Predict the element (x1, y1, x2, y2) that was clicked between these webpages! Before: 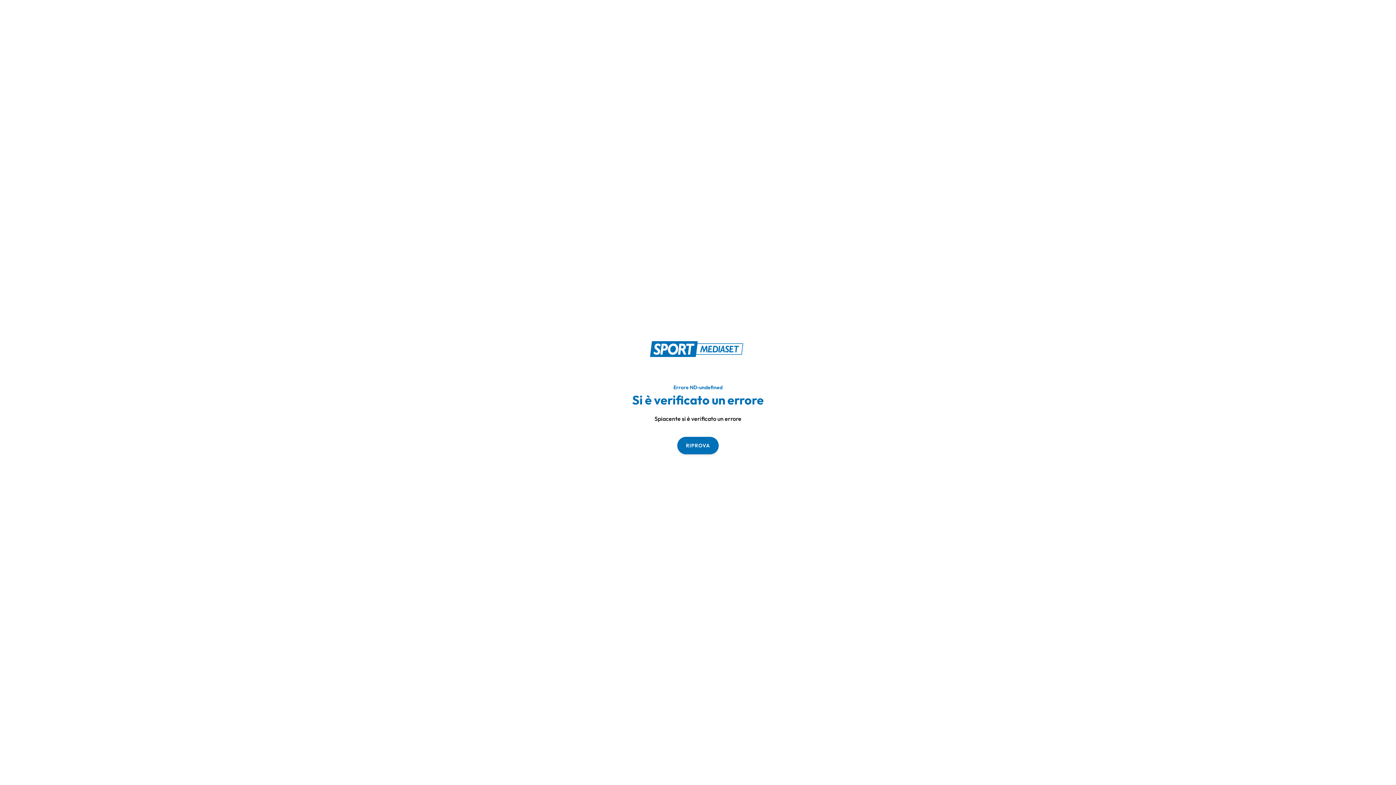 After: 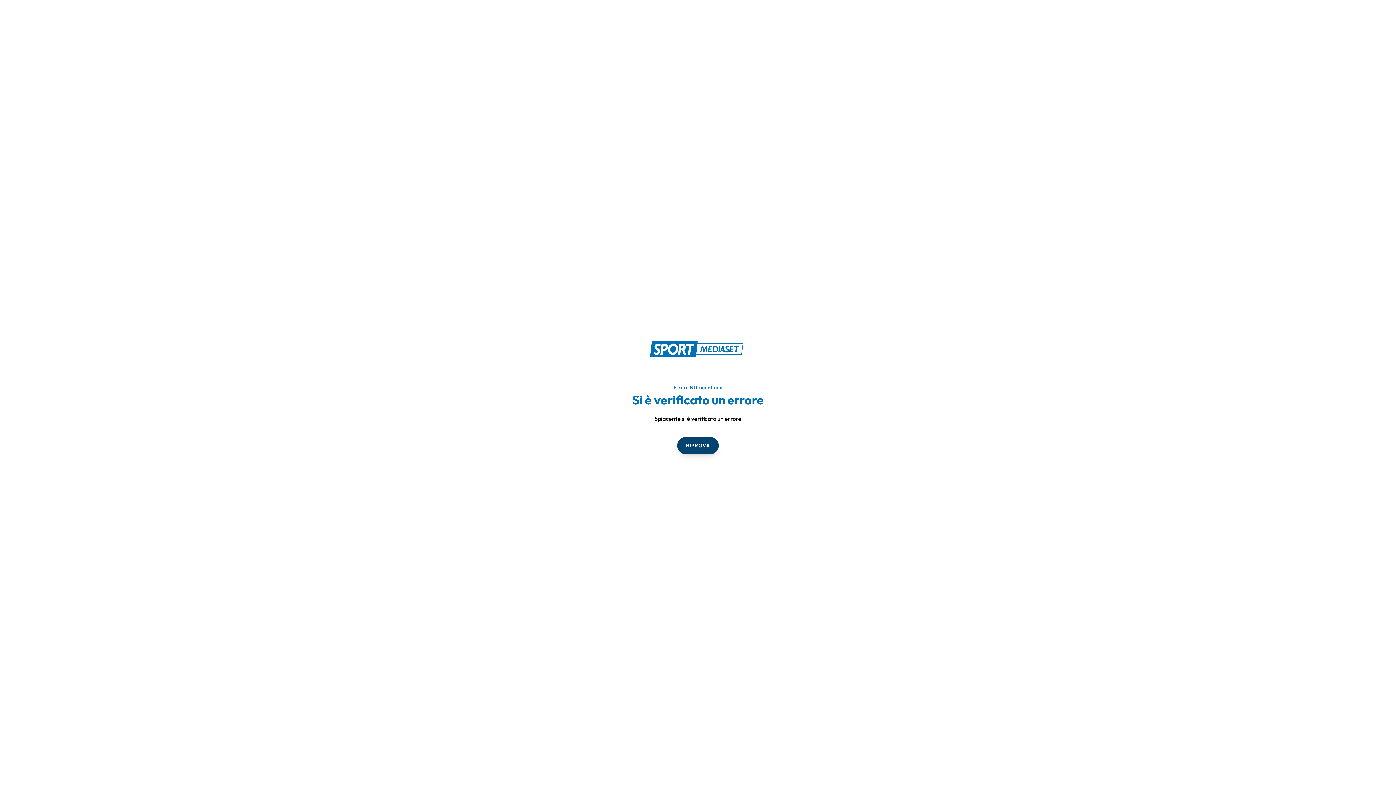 Action: bbox: (677, 436, 718, 454) label: RIPROVA